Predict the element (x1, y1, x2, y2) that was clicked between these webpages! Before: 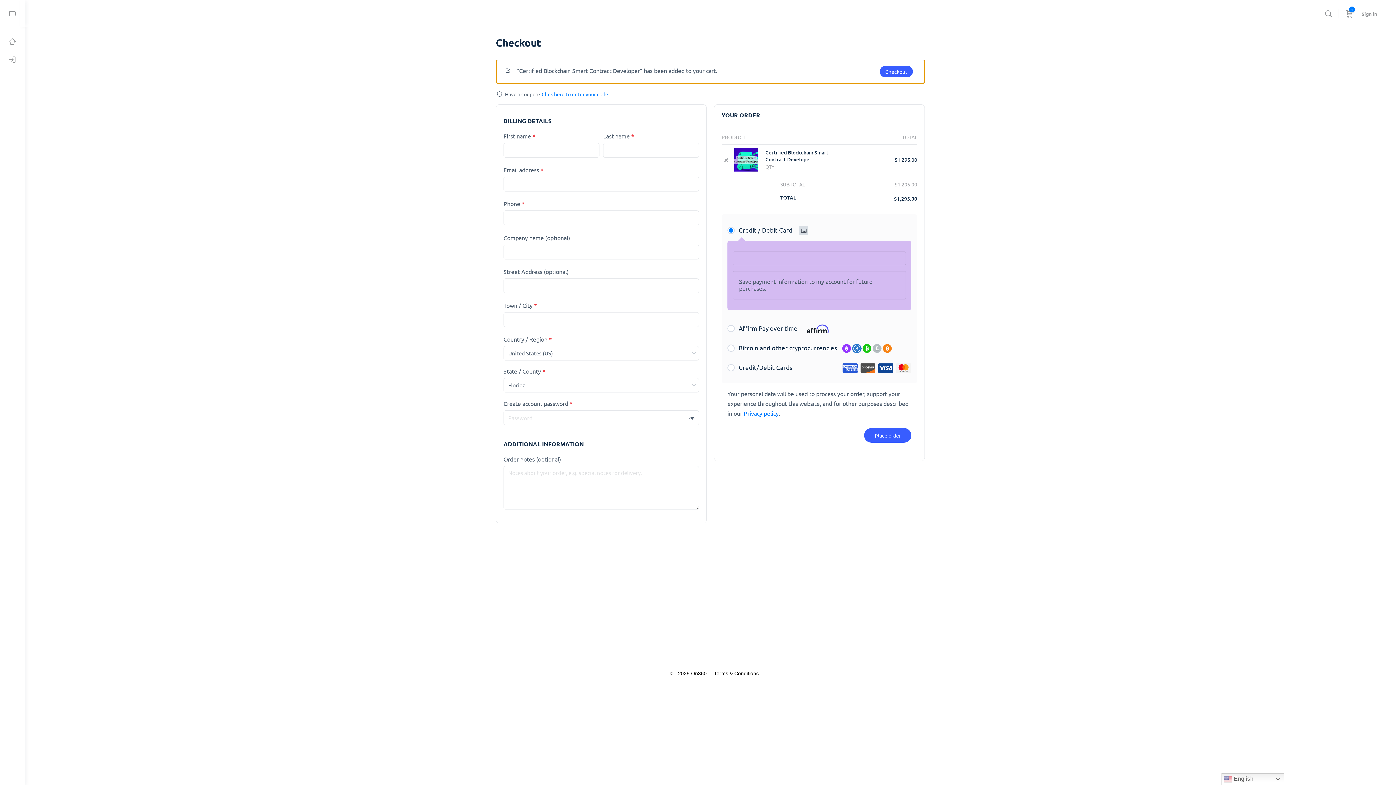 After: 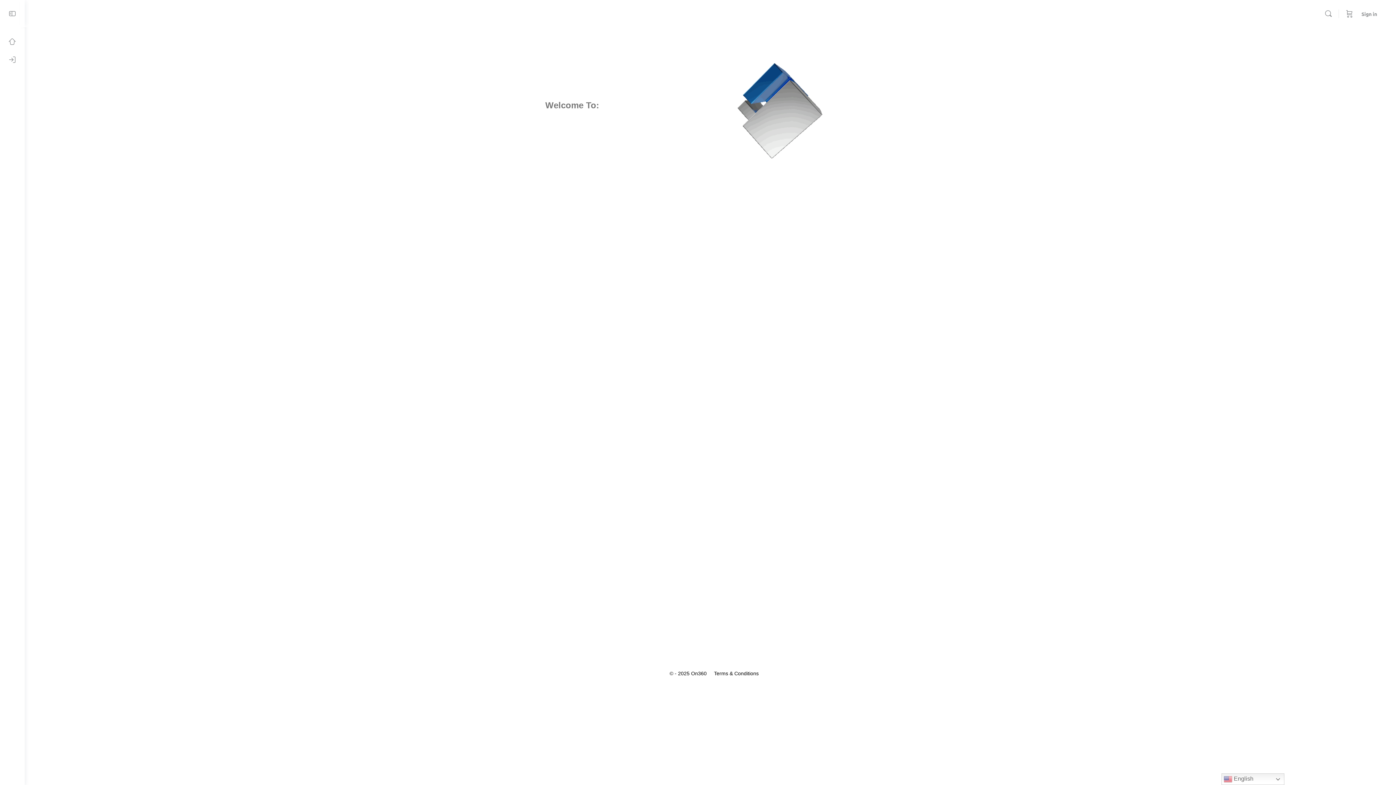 Action: bbox: (3, 32, 21, 50)